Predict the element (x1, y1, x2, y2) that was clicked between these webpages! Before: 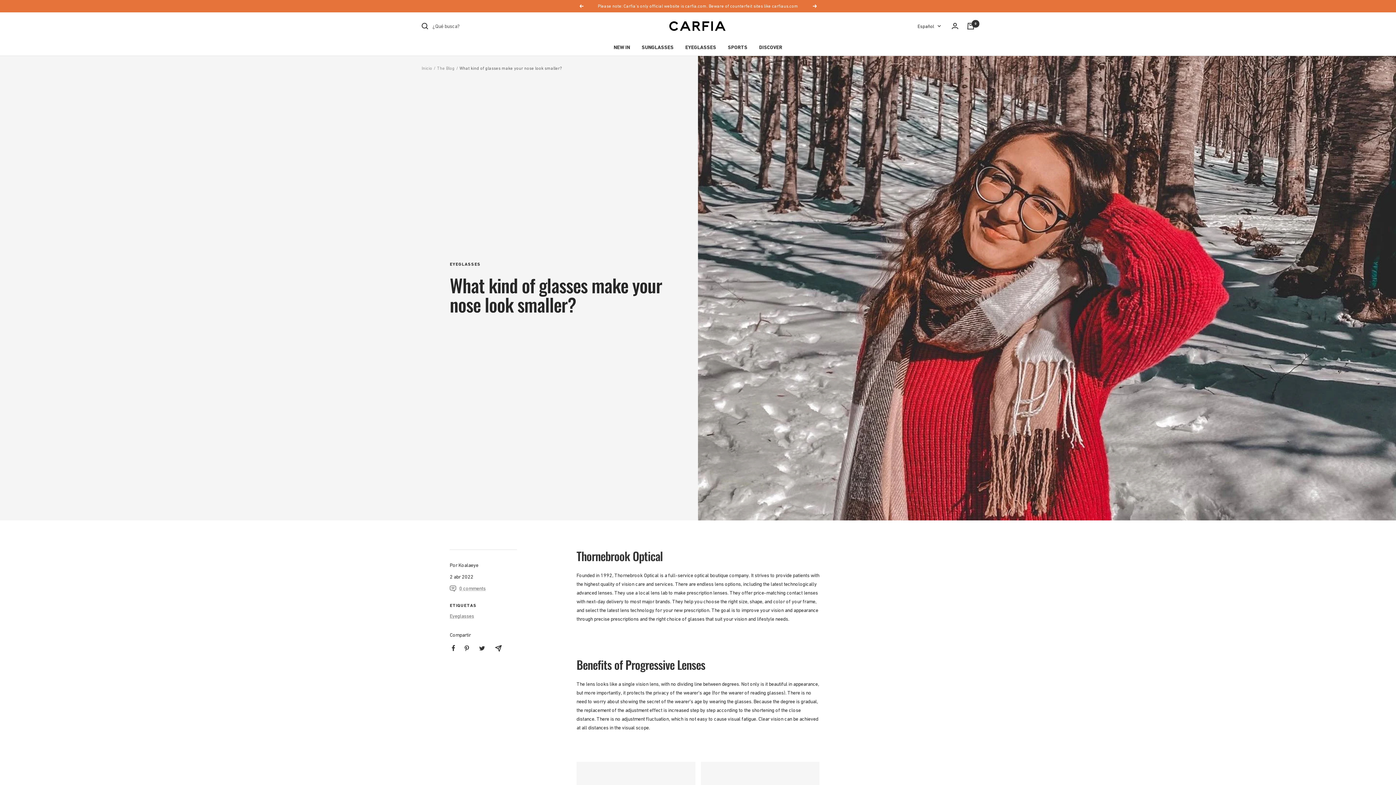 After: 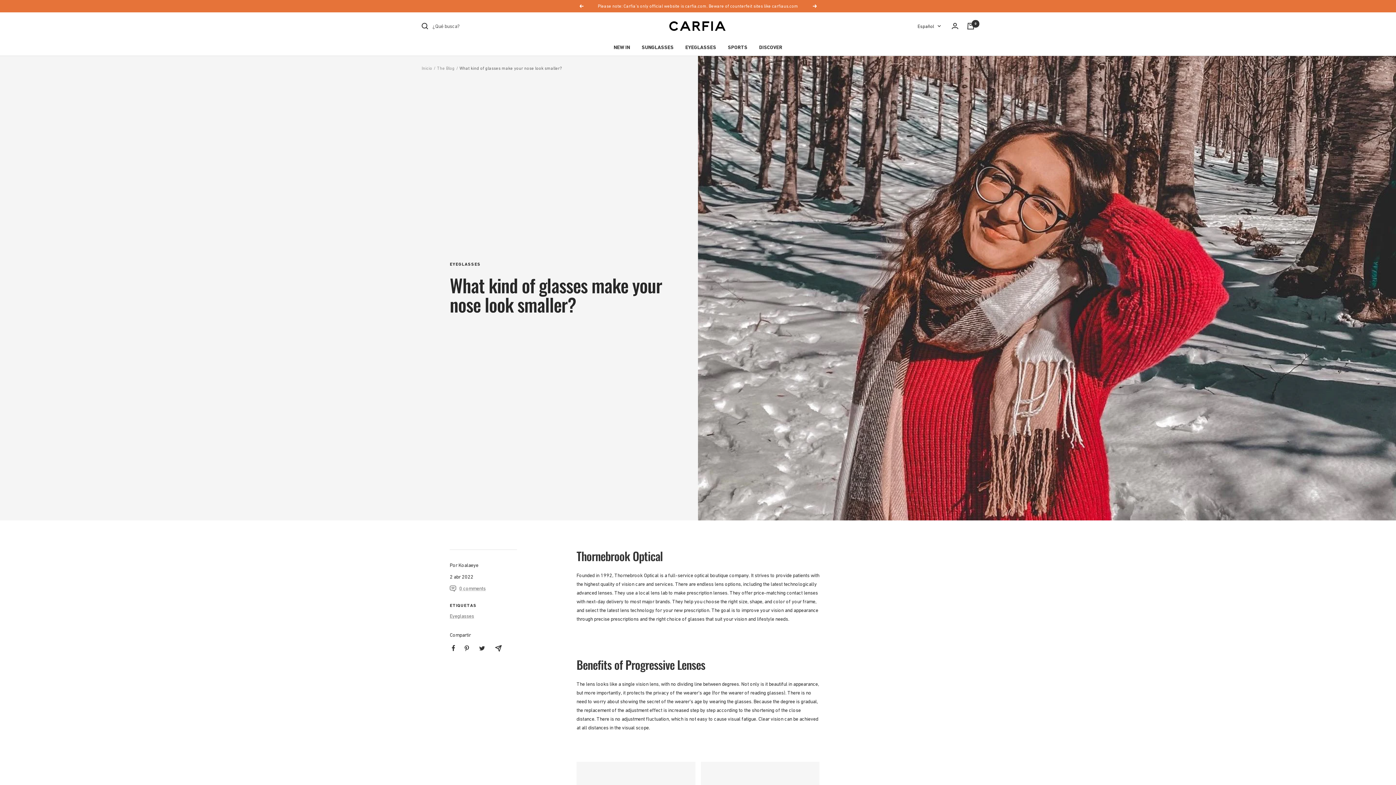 Action: label: Pin en Pinterest bbox: (464, 645, 469, 651)